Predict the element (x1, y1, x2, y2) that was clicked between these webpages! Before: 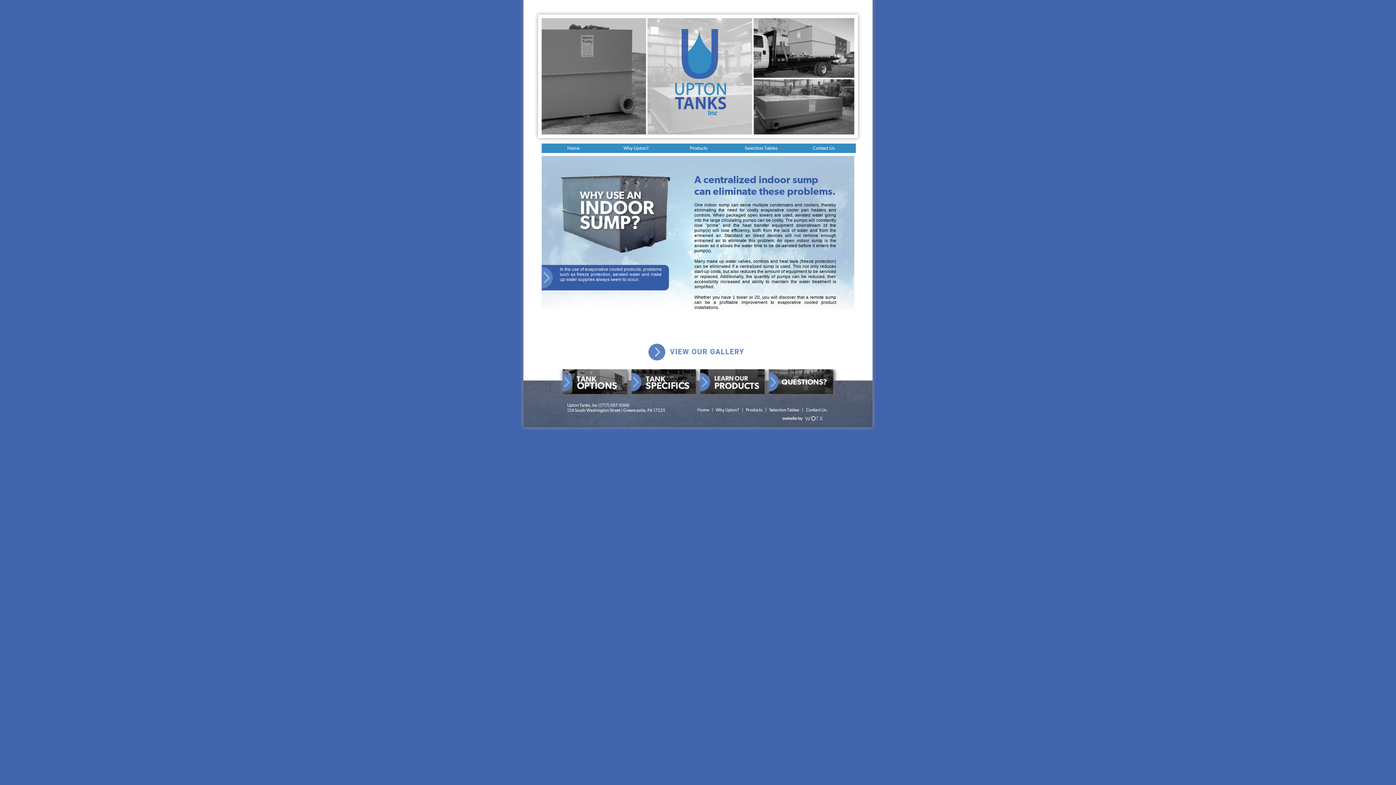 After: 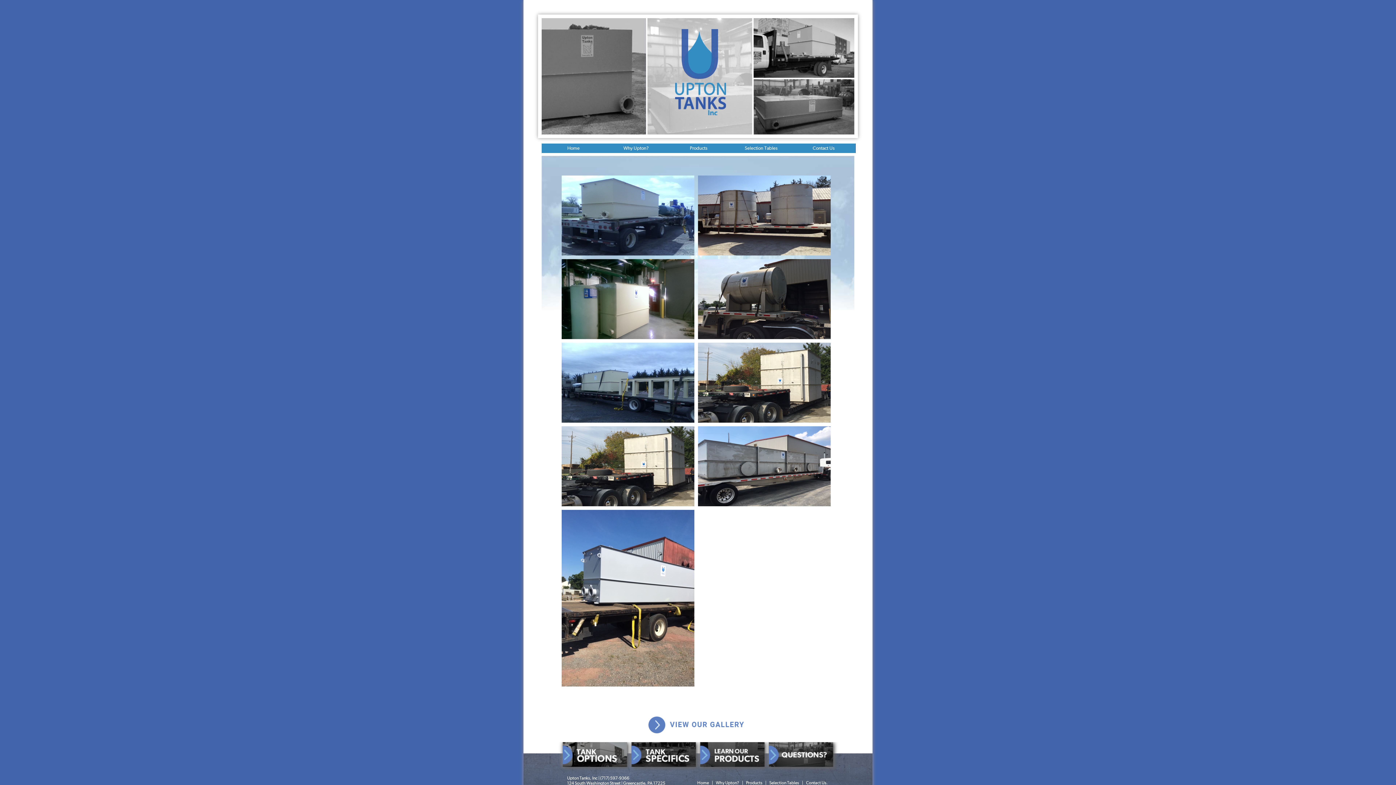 Action: bbox: (643, 341, 752, 362)